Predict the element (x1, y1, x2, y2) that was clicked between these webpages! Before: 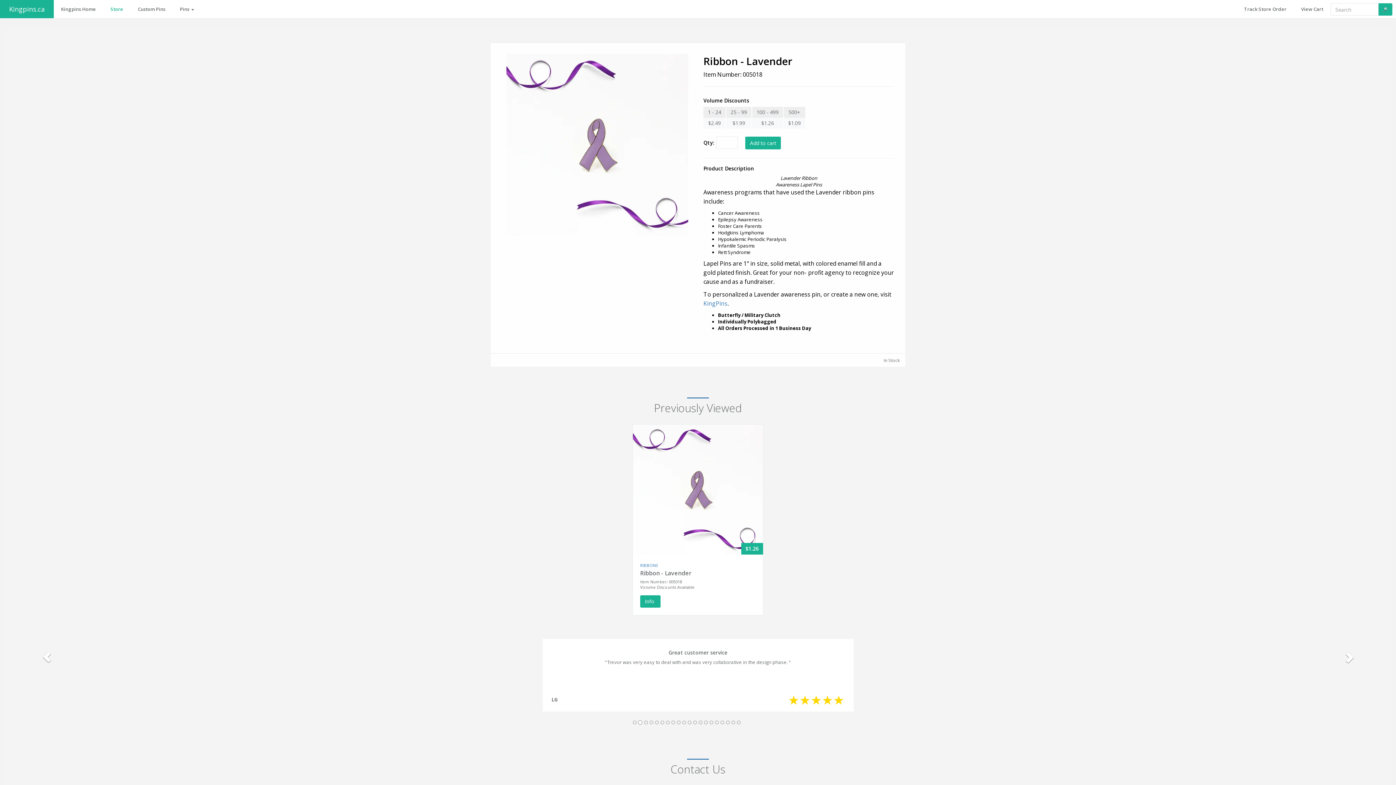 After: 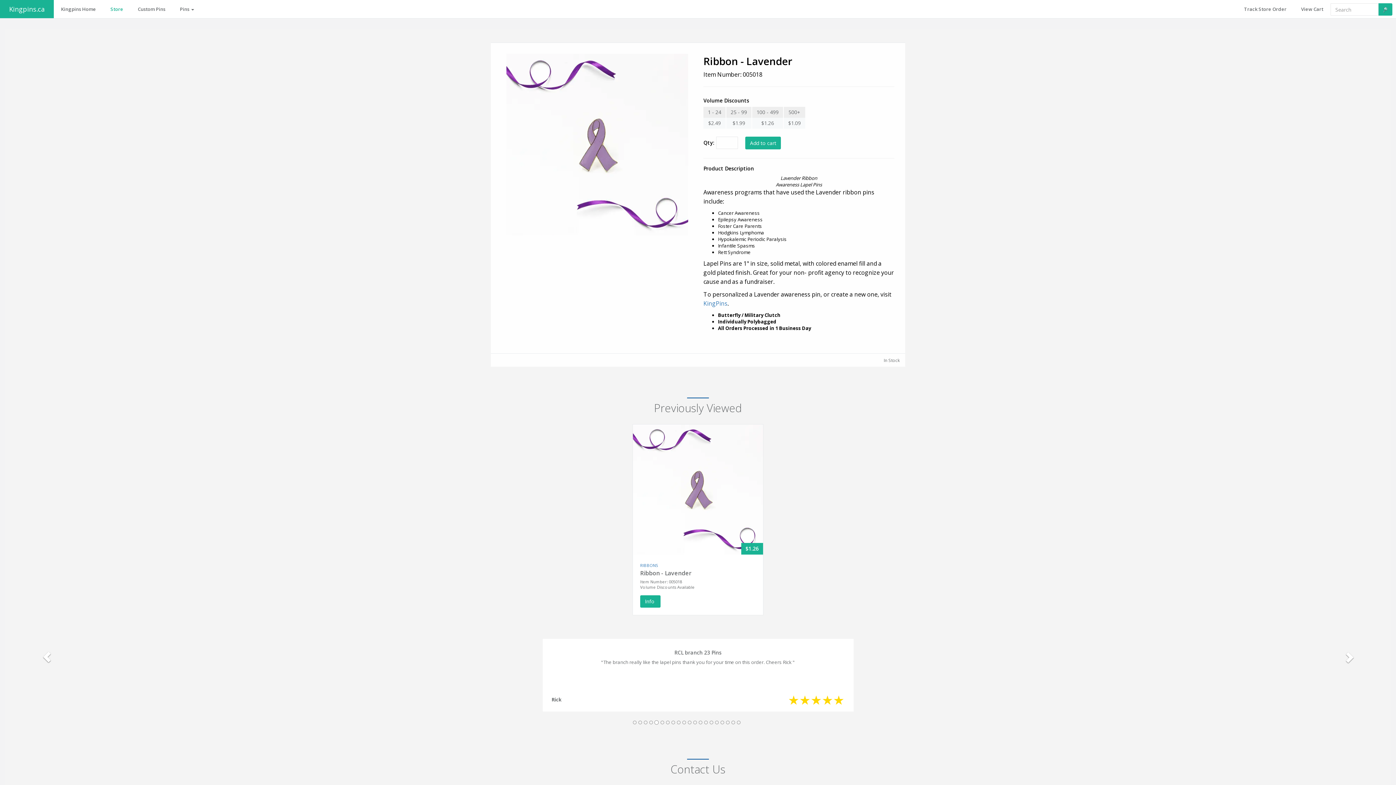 Action: label: Next bbox: (1307, 639, 1390, 675)